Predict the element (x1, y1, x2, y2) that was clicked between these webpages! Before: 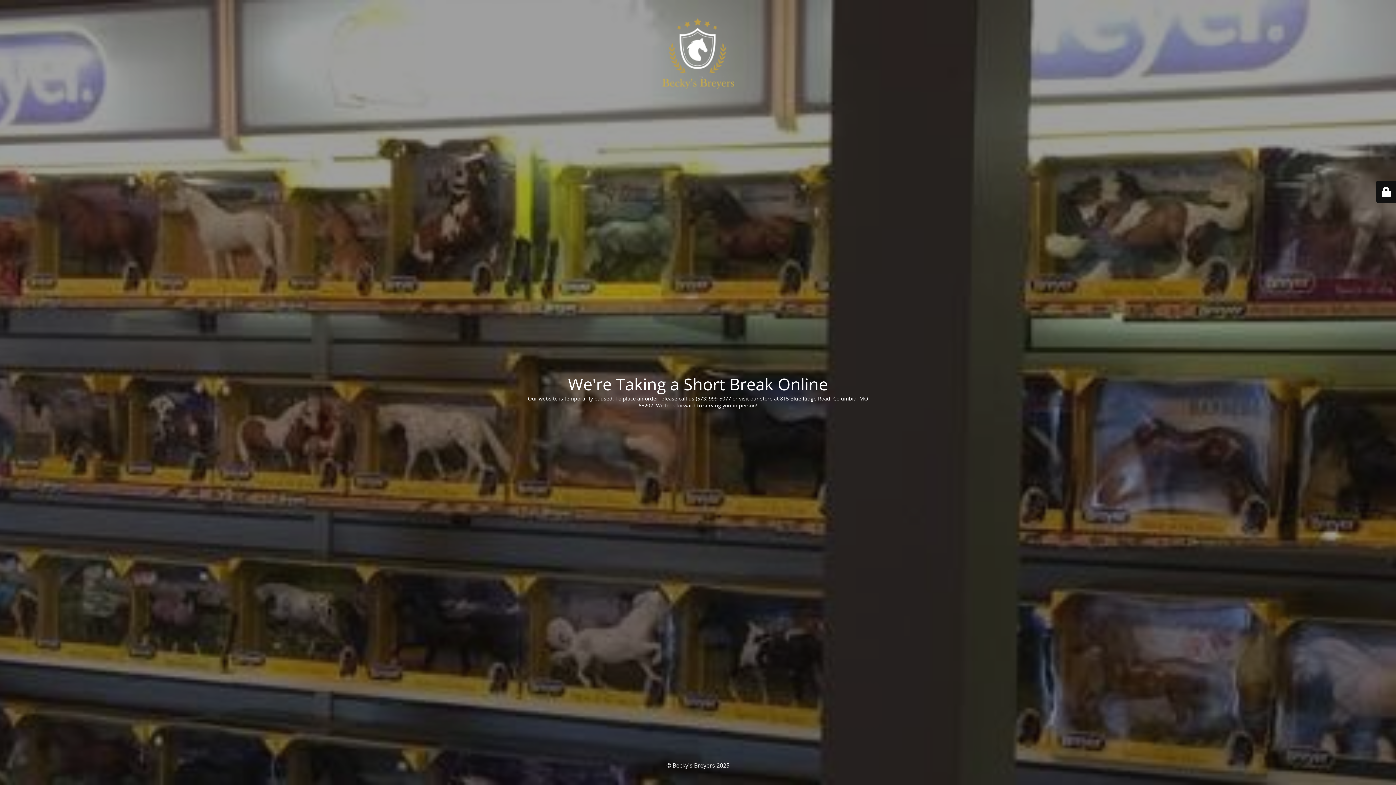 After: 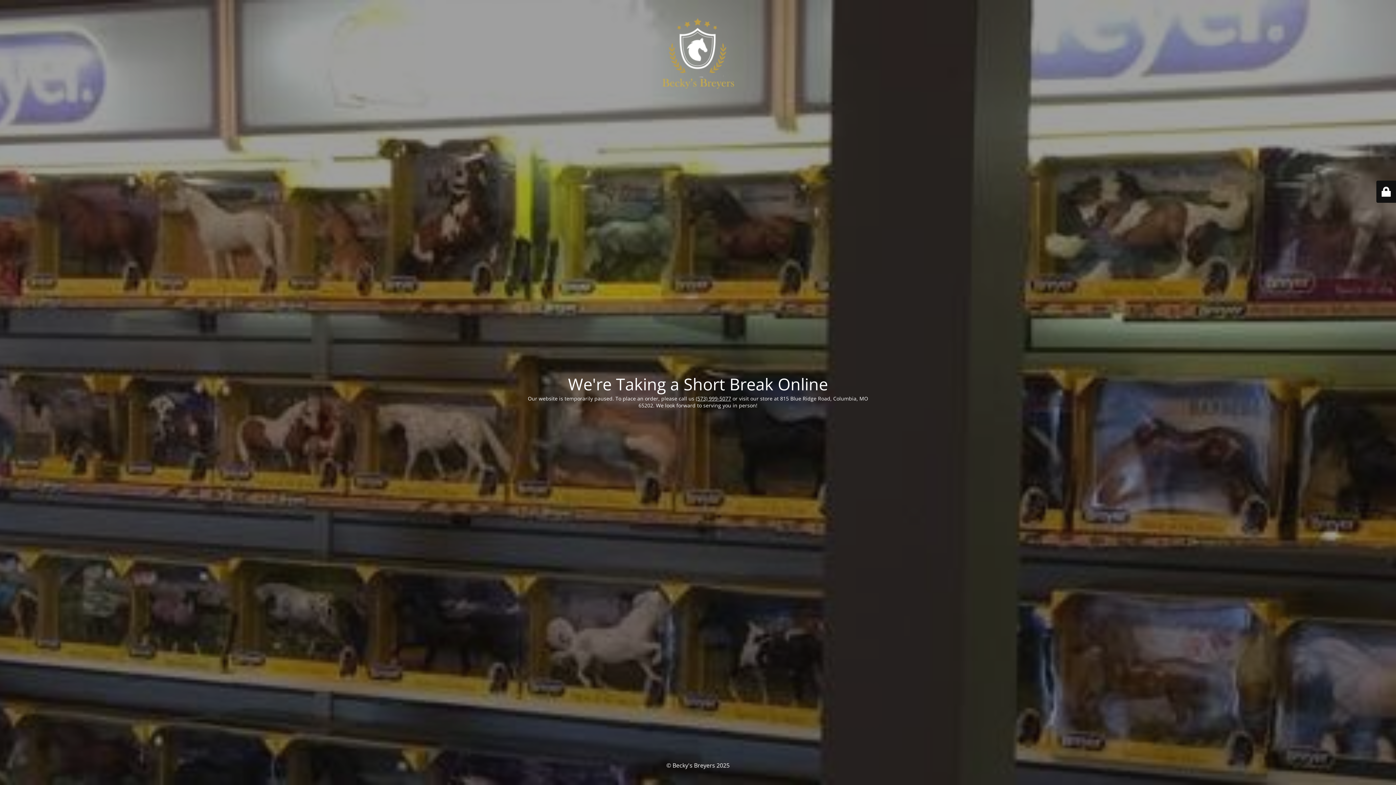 Action: bbox: (696, 395, 731, 402) label: (573) 999-5077